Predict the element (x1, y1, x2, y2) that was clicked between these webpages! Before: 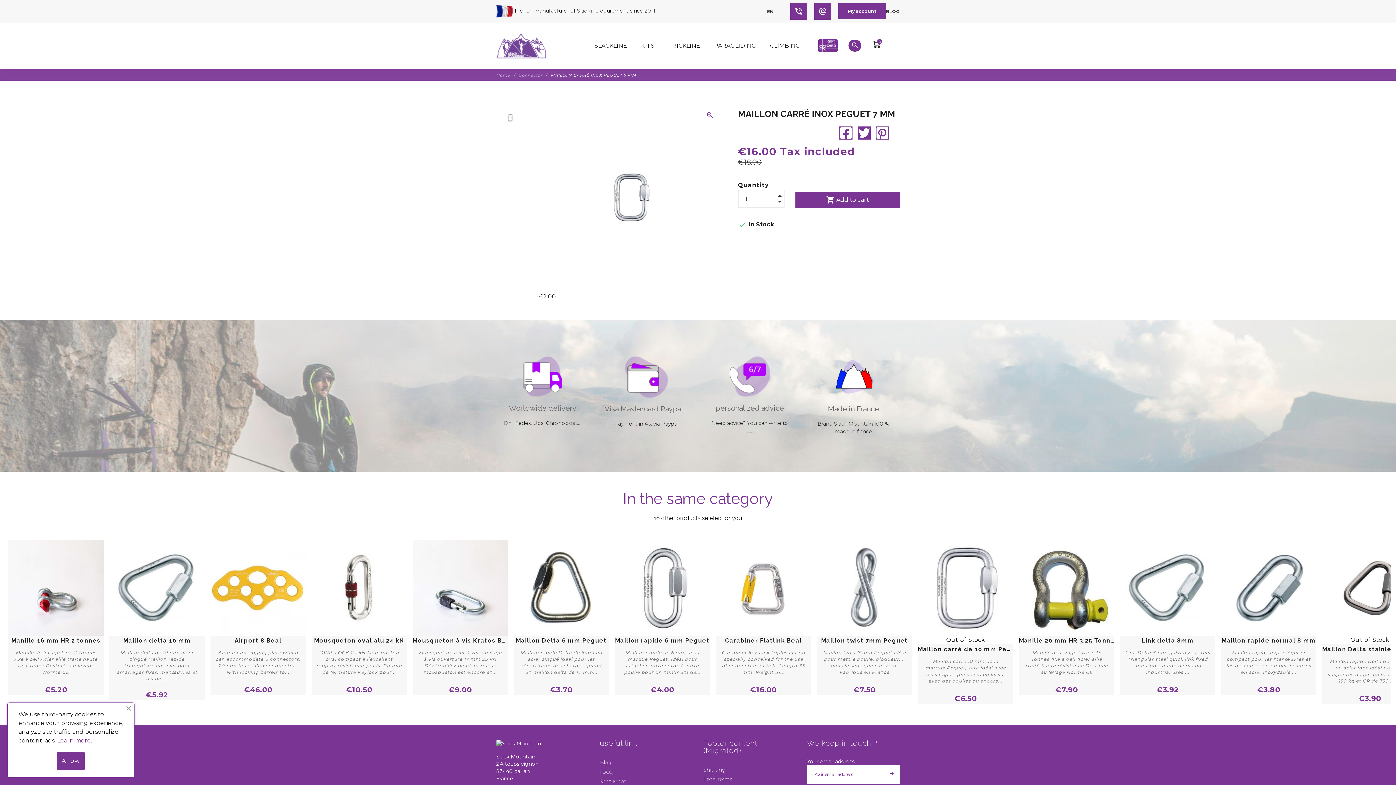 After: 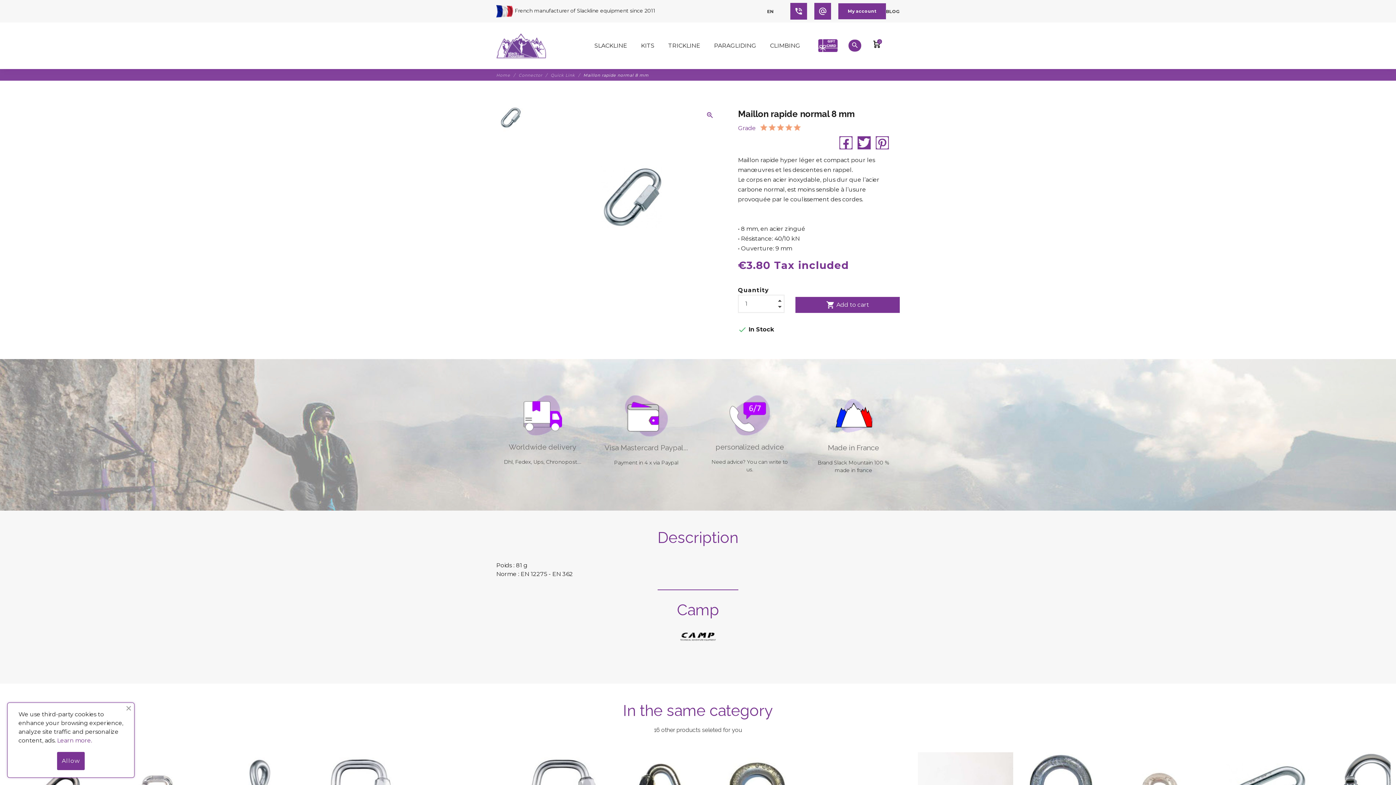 Action: bbox: (1221, 635, 1316, 649) label: Maillon rapide normal 8 mm